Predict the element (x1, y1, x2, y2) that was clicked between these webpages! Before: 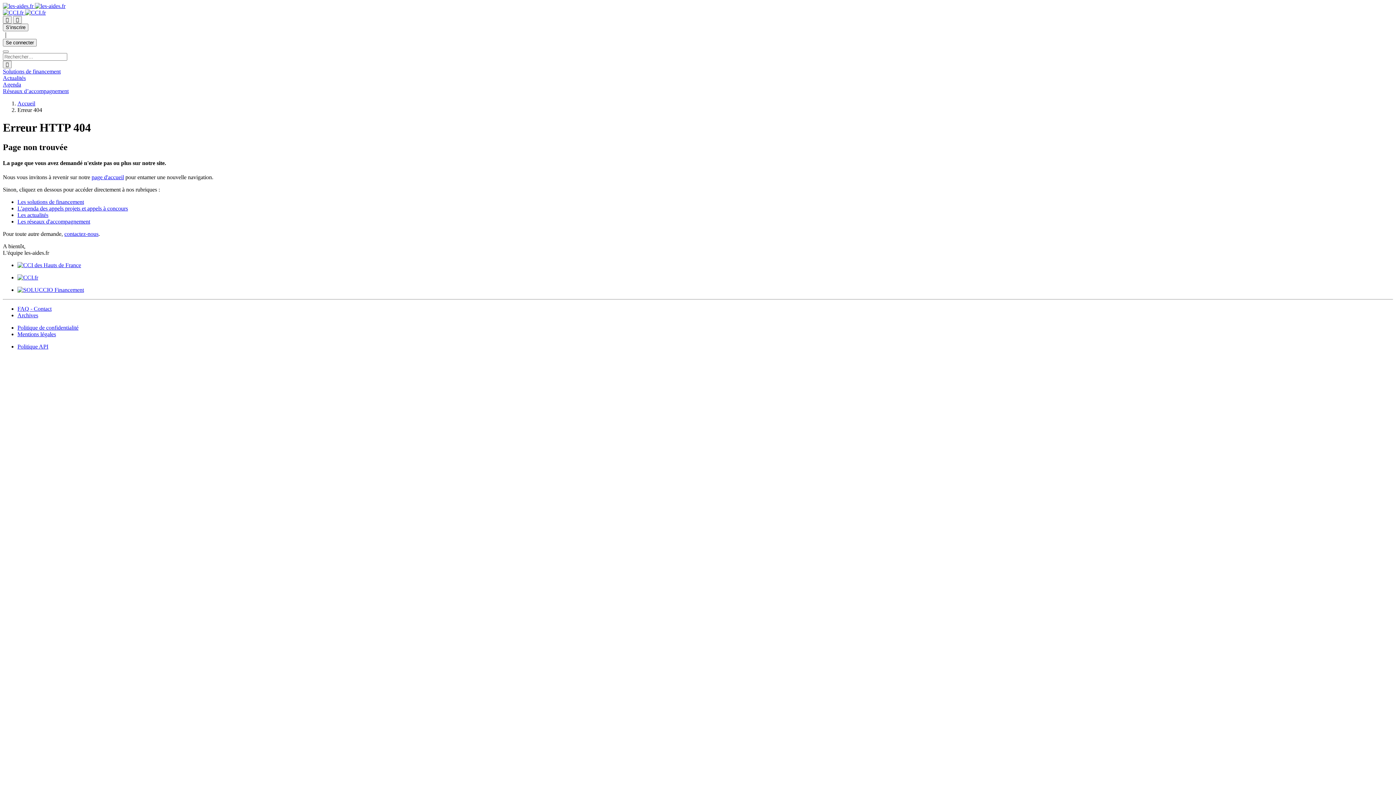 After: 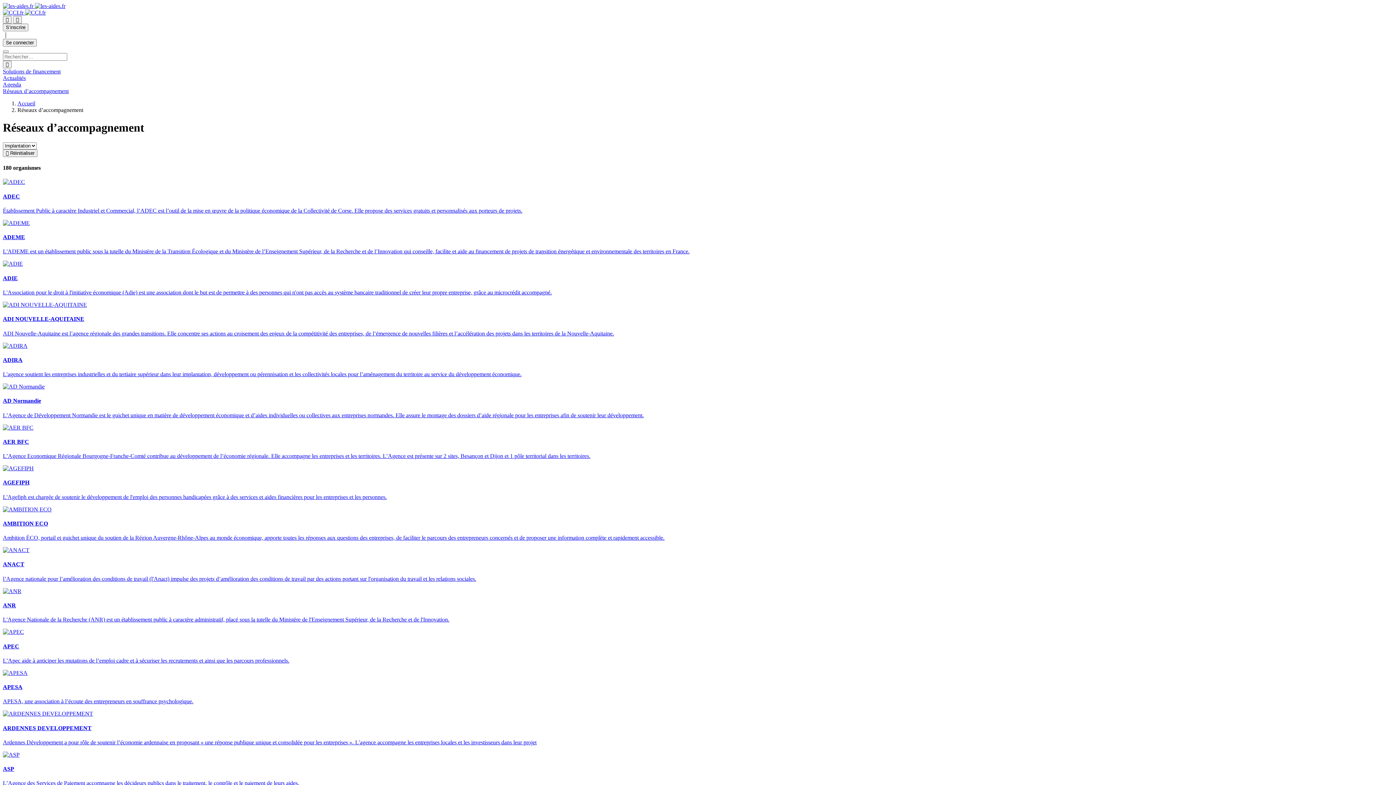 Action: bbox: (17, 218, 90, 224) label: Les réseaux d'accompagnement